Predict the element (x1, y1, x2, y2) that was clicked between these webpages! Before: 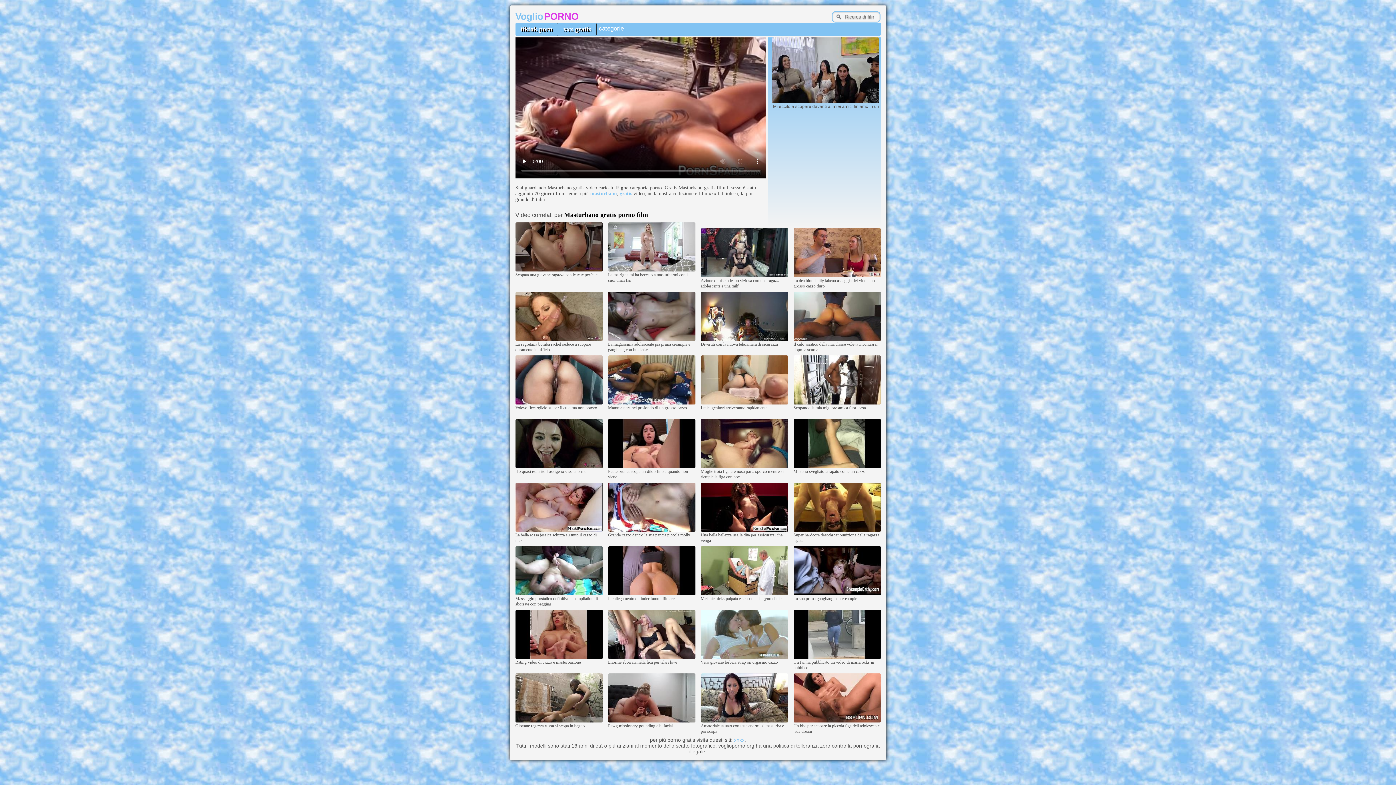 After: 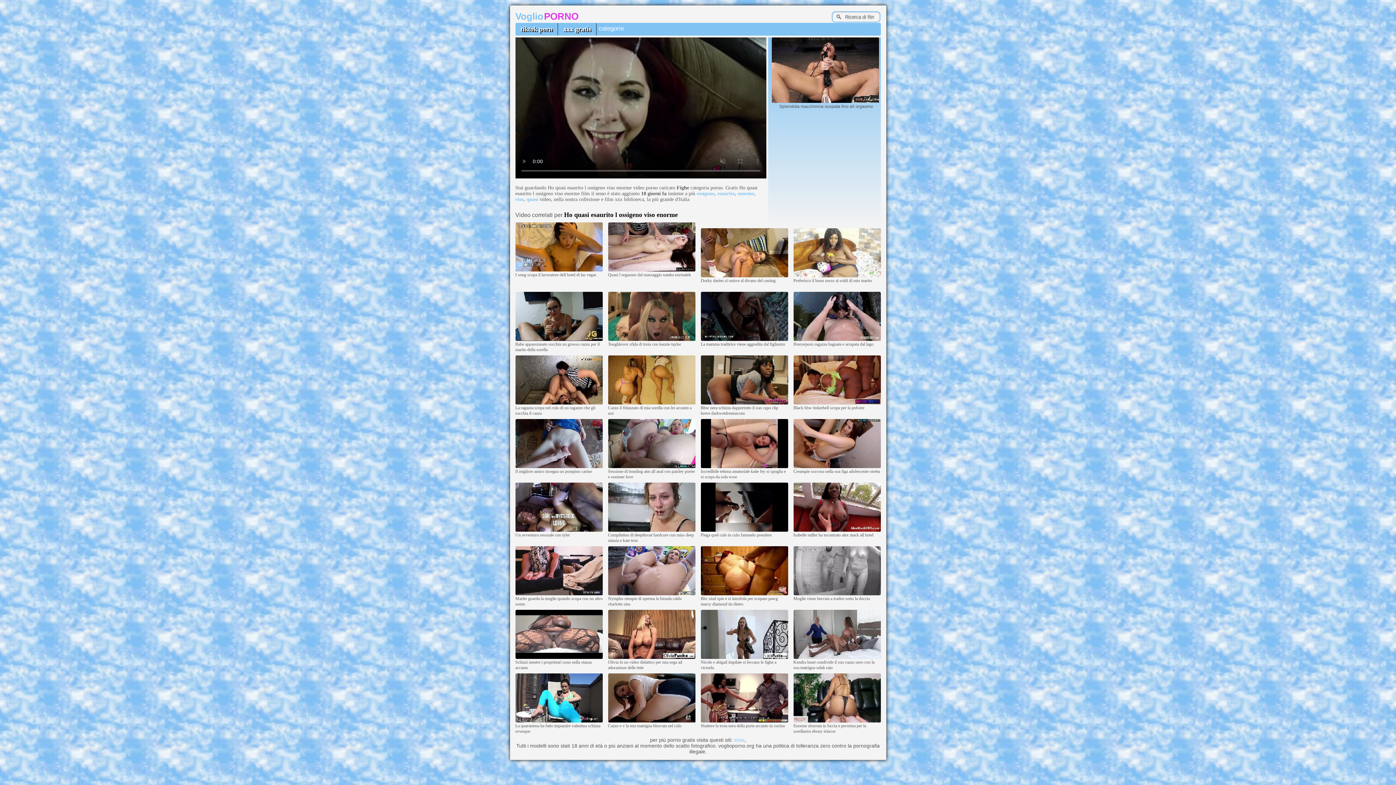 Action: bbox: (515, 464, 602, 469)